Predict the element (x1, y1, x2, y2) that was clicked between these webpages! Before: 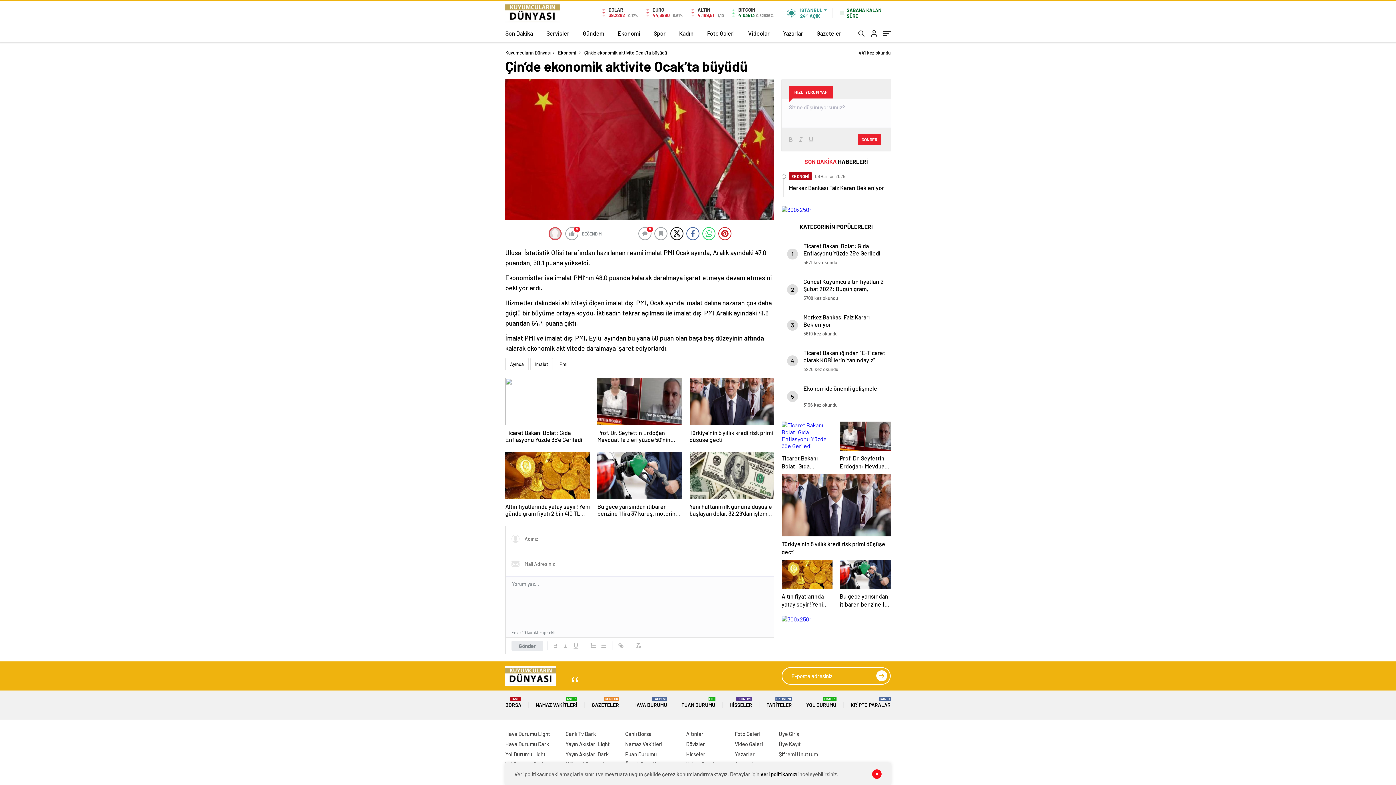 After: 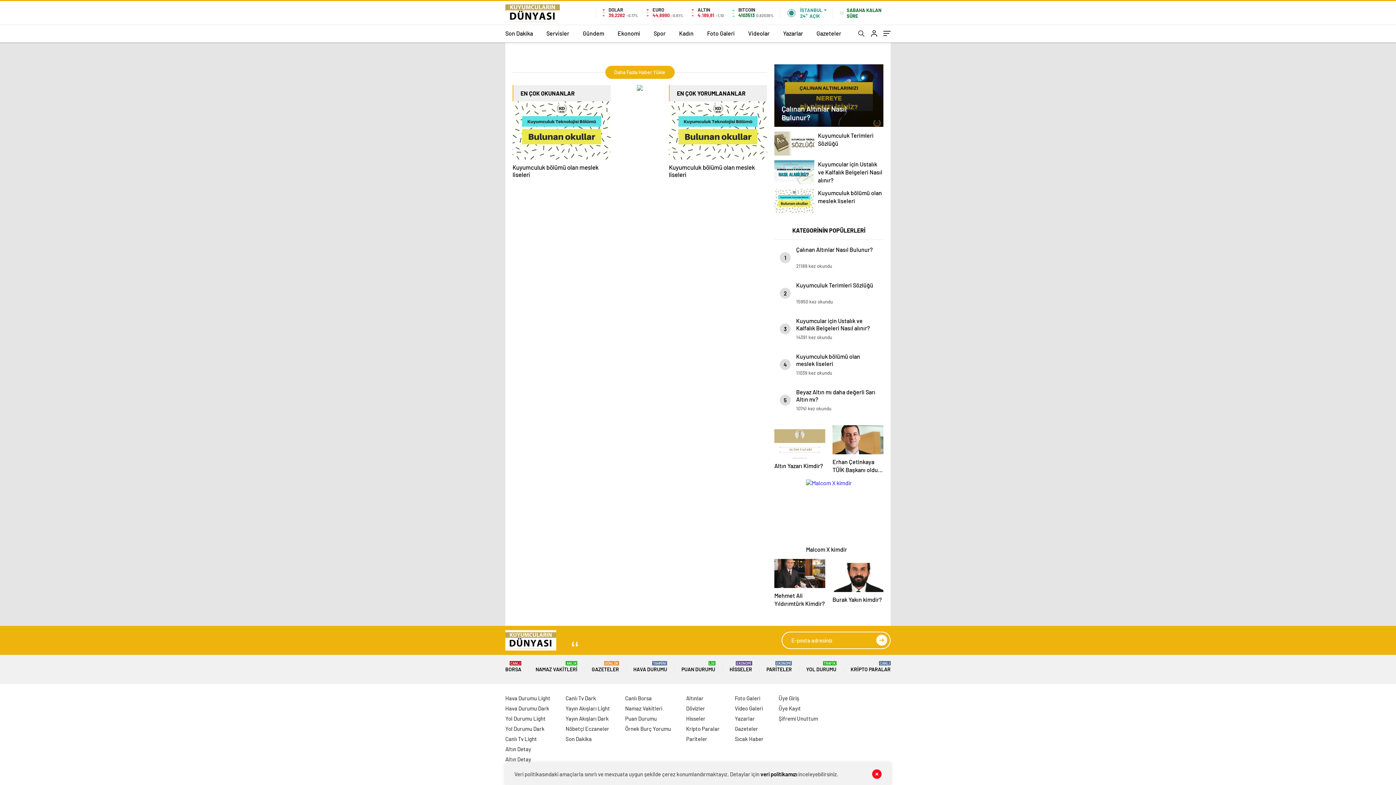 Action: label: Foto Galeri bbox: (707, 24, 734, 42)